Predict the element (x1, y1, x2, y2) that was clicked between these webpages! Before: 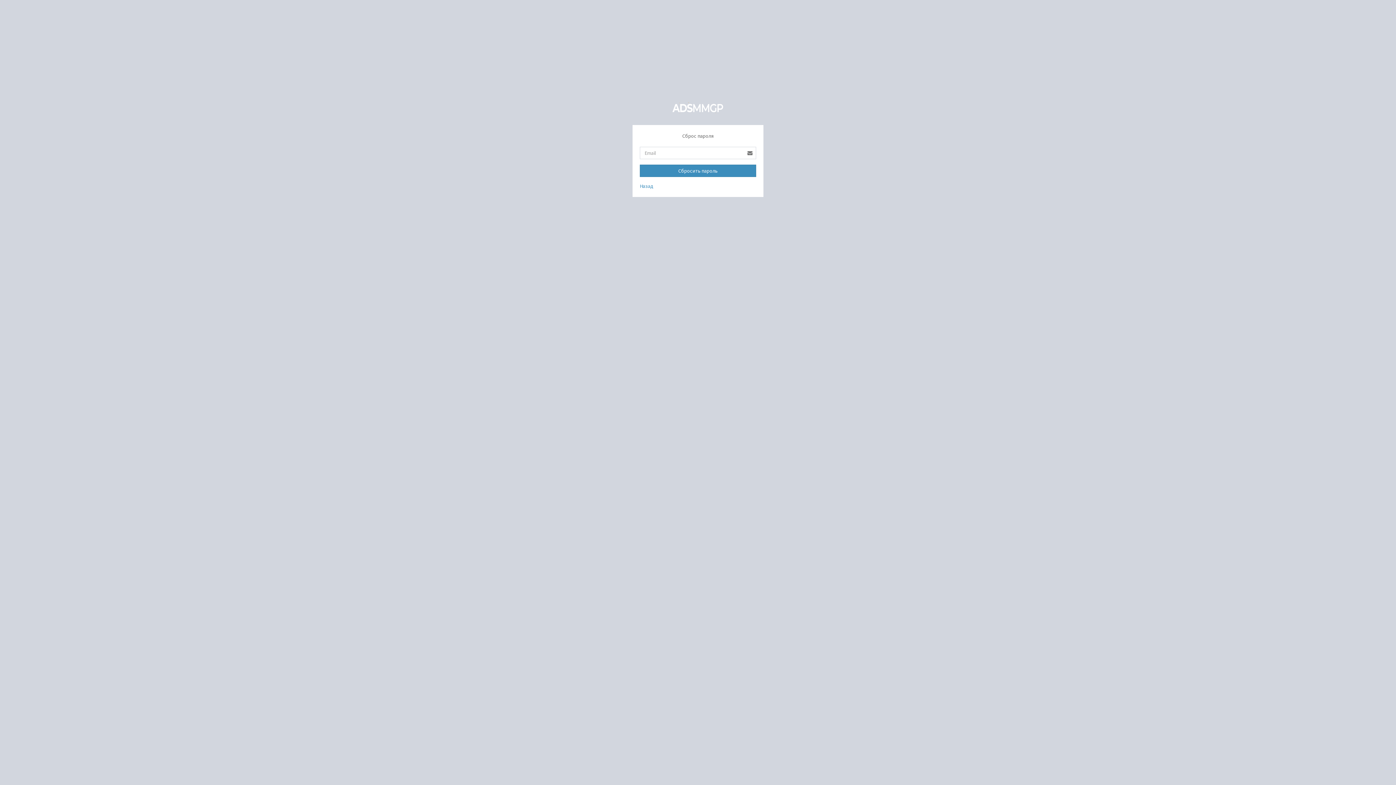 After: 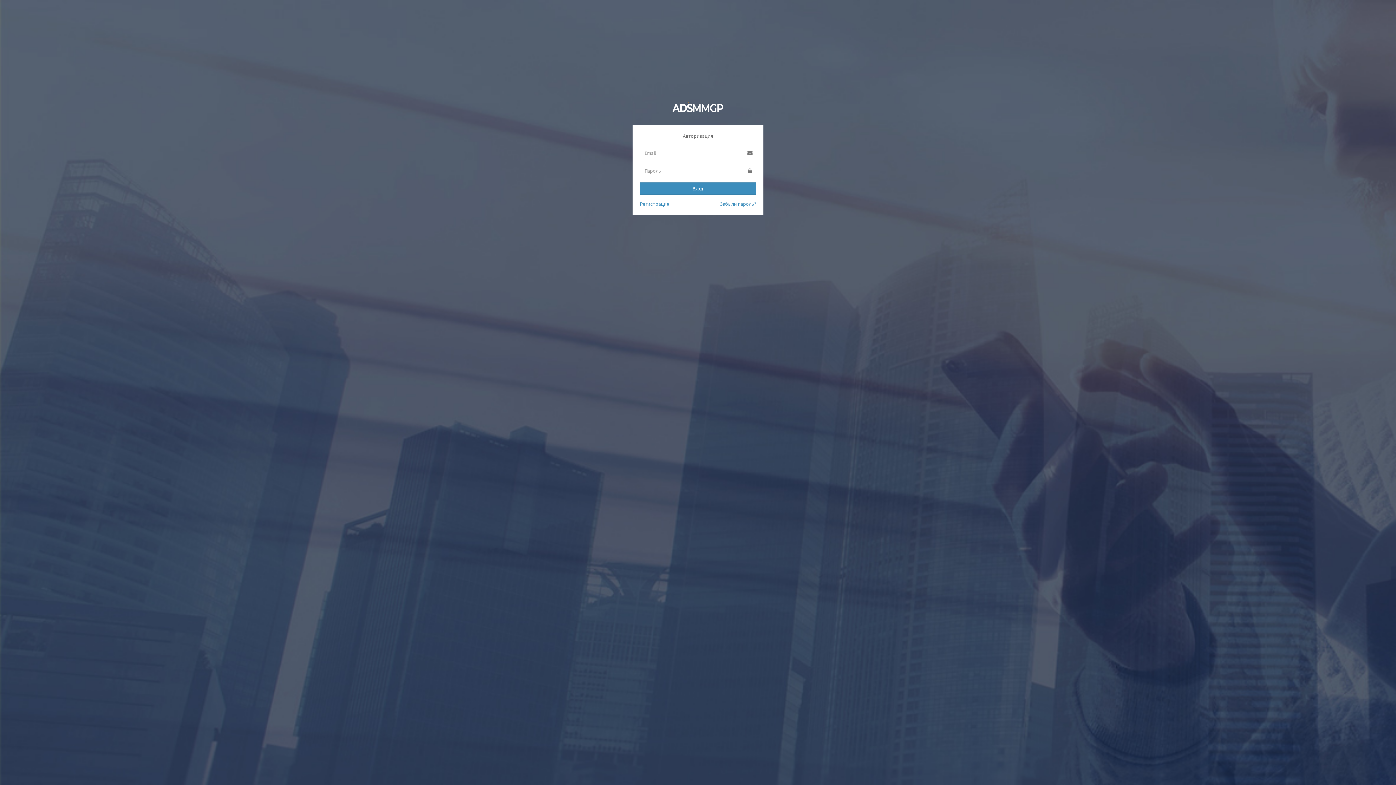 Action: label: Назад bbox: (640, 182, 653, 189)